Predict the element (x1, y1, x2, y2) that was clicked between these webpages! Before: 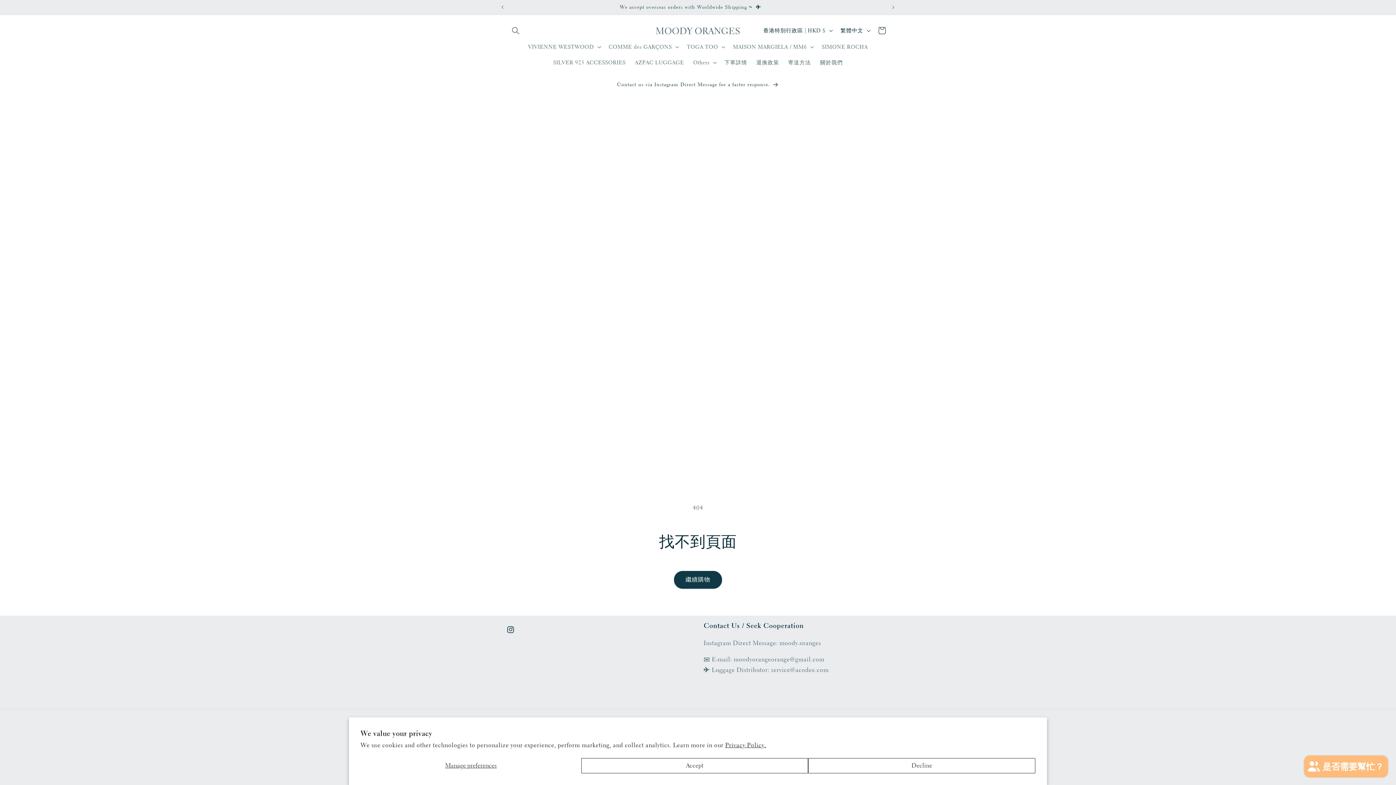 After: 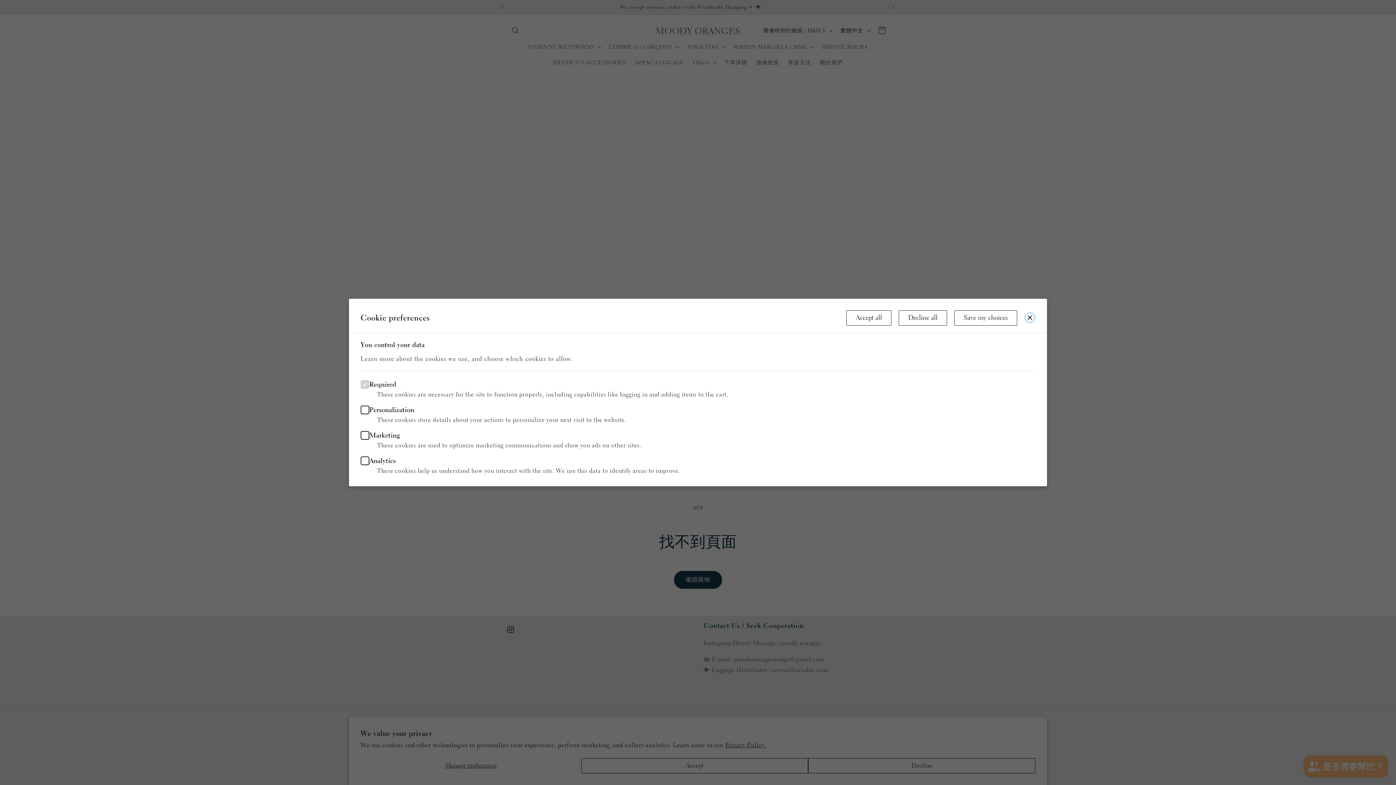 Action: bbox: (360, 758, 581, 773) label: Manage preferences